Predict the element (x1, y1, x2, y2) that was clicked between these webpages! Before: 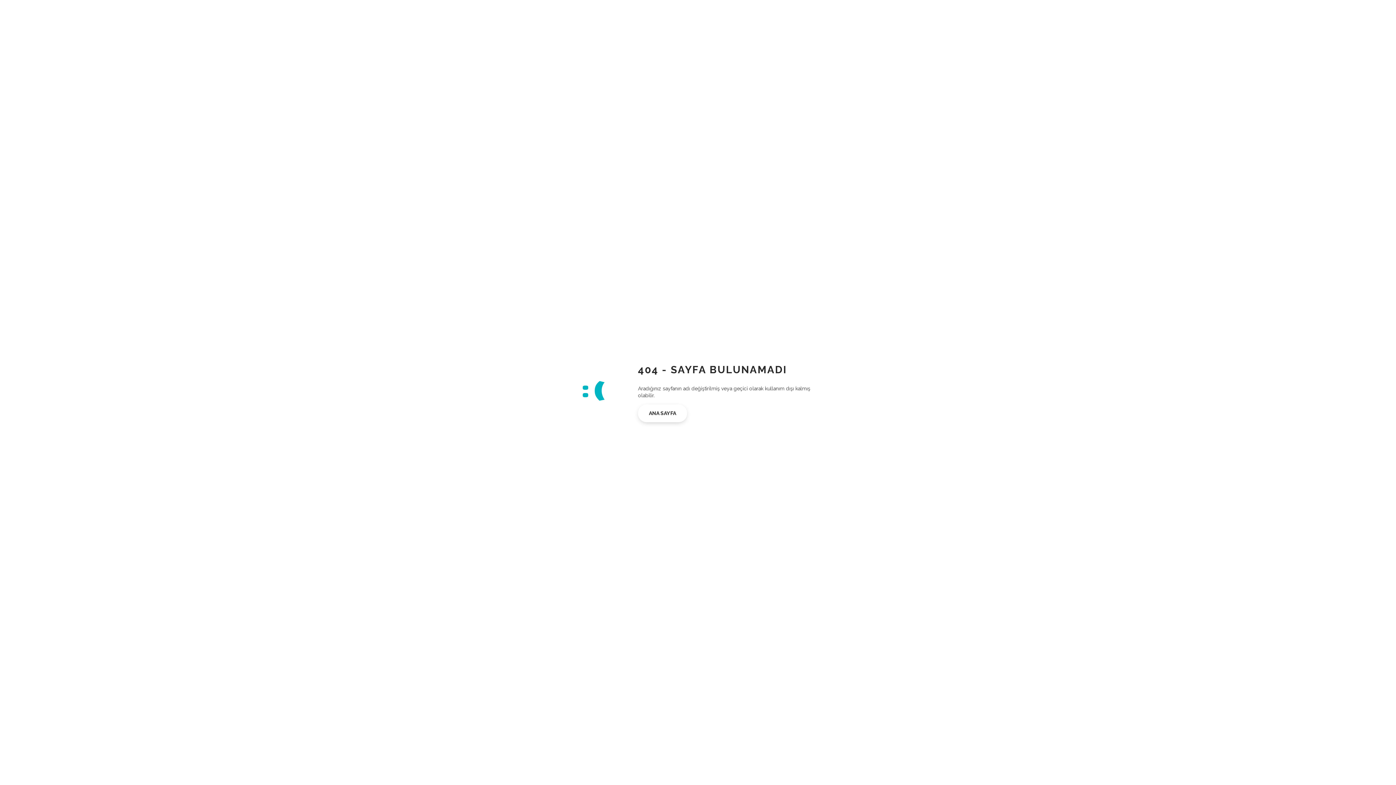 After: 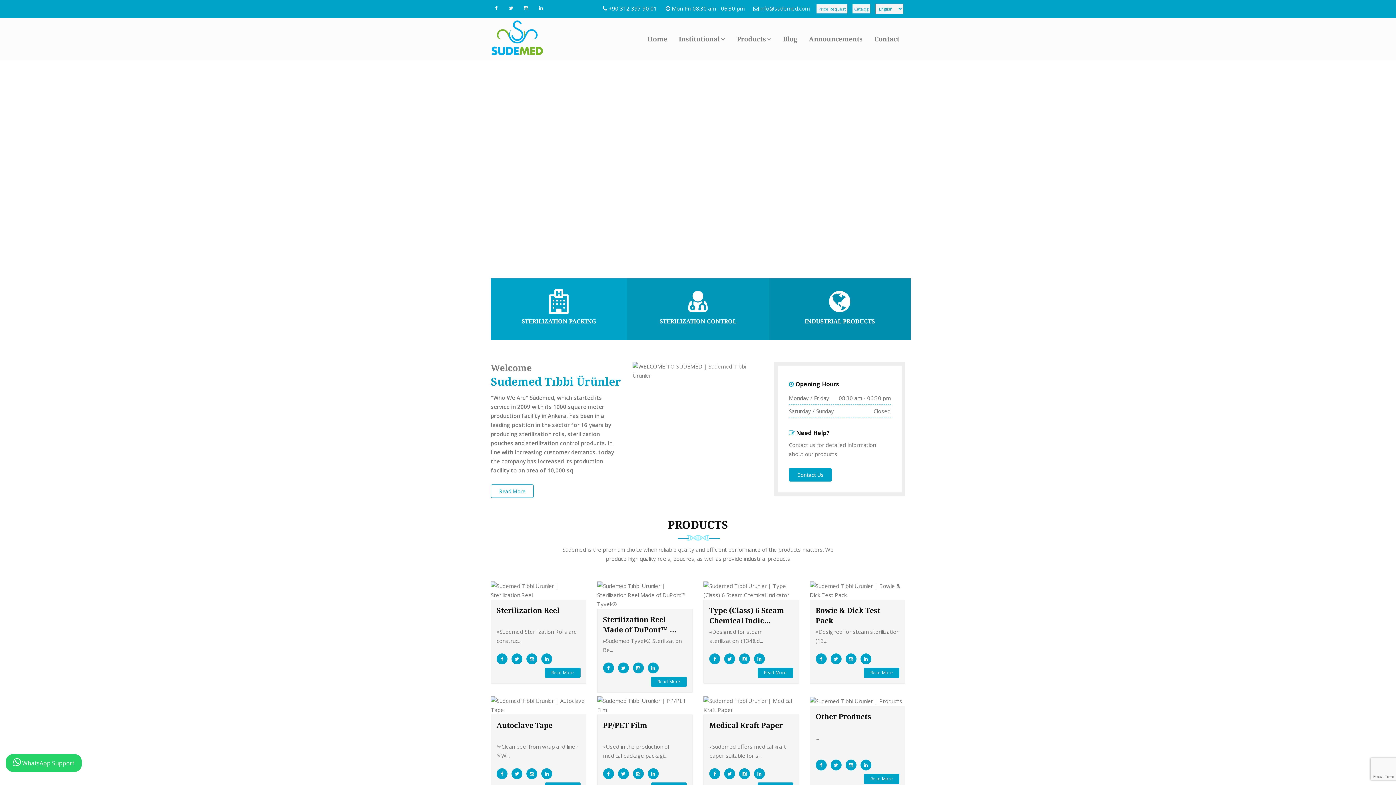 Action: bbox: (638, 404, 687, 422) label: ANA SAYFA